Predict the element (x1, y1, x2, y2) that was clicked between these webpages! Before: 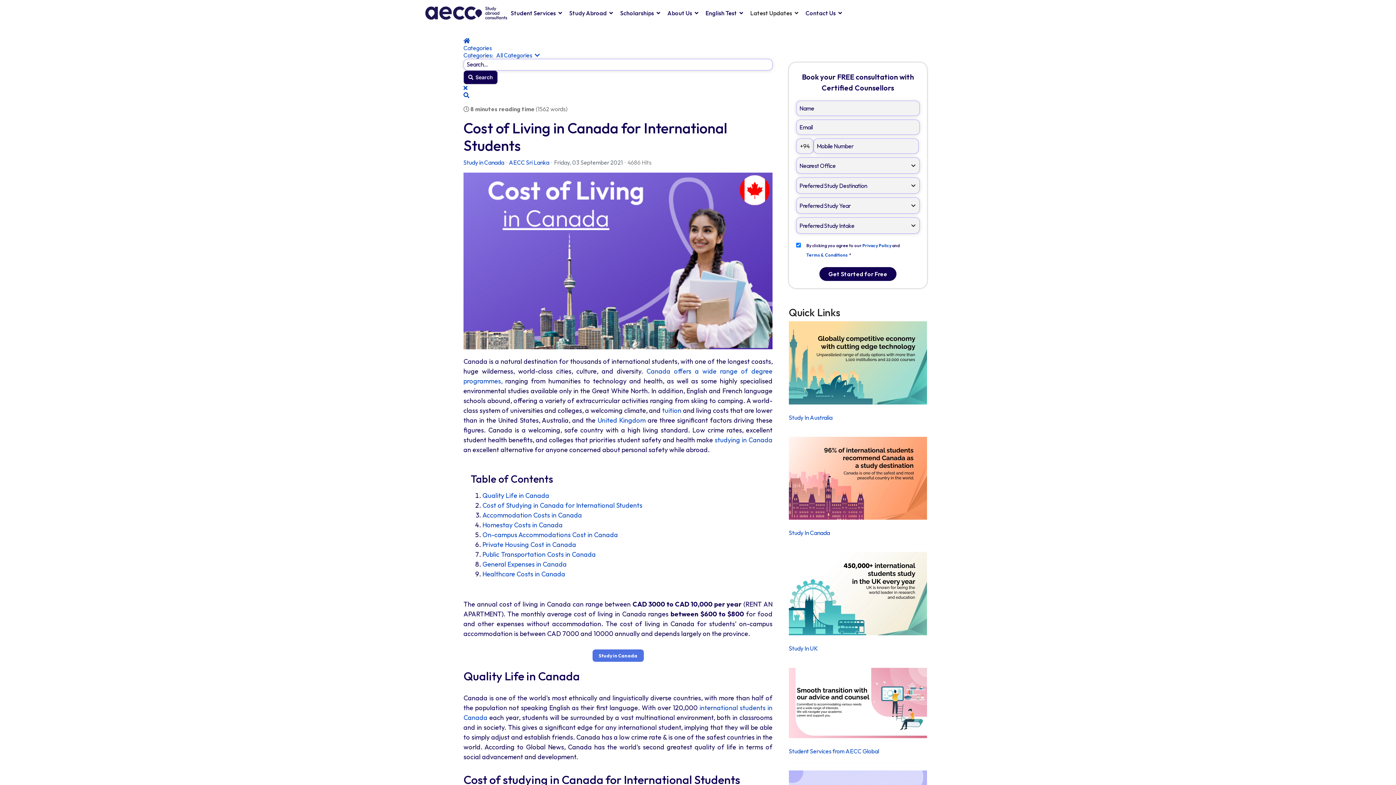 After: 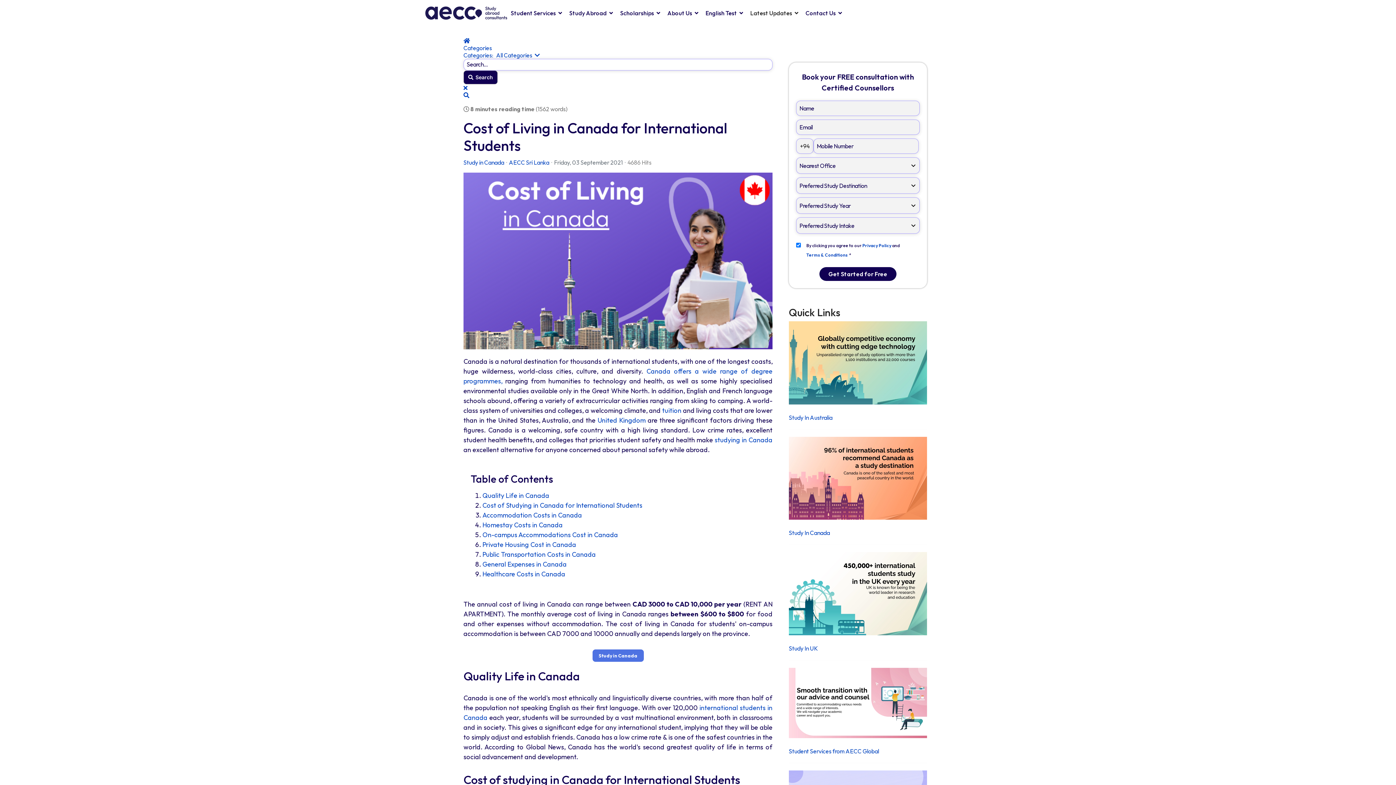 Action: bbox: (463, 91, 772, 98) label: Search